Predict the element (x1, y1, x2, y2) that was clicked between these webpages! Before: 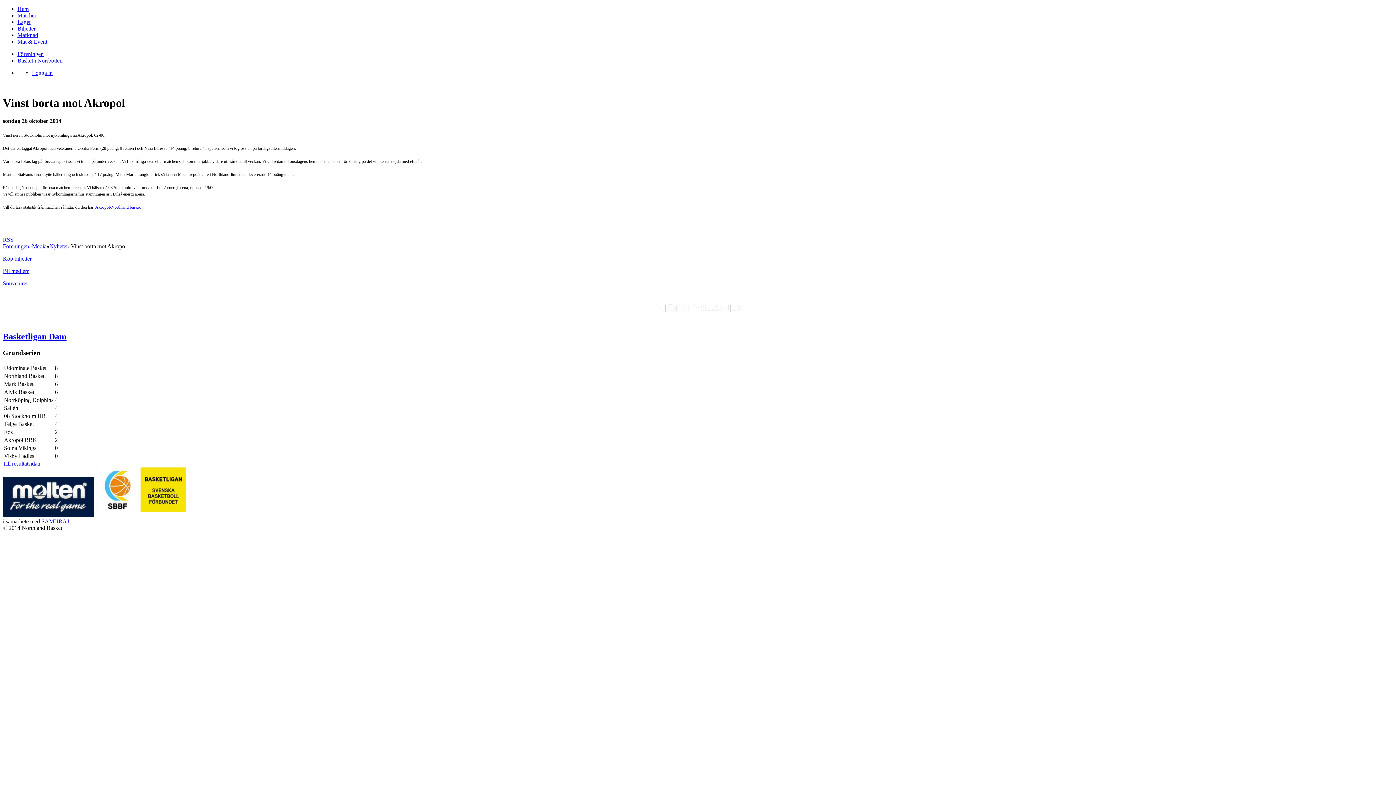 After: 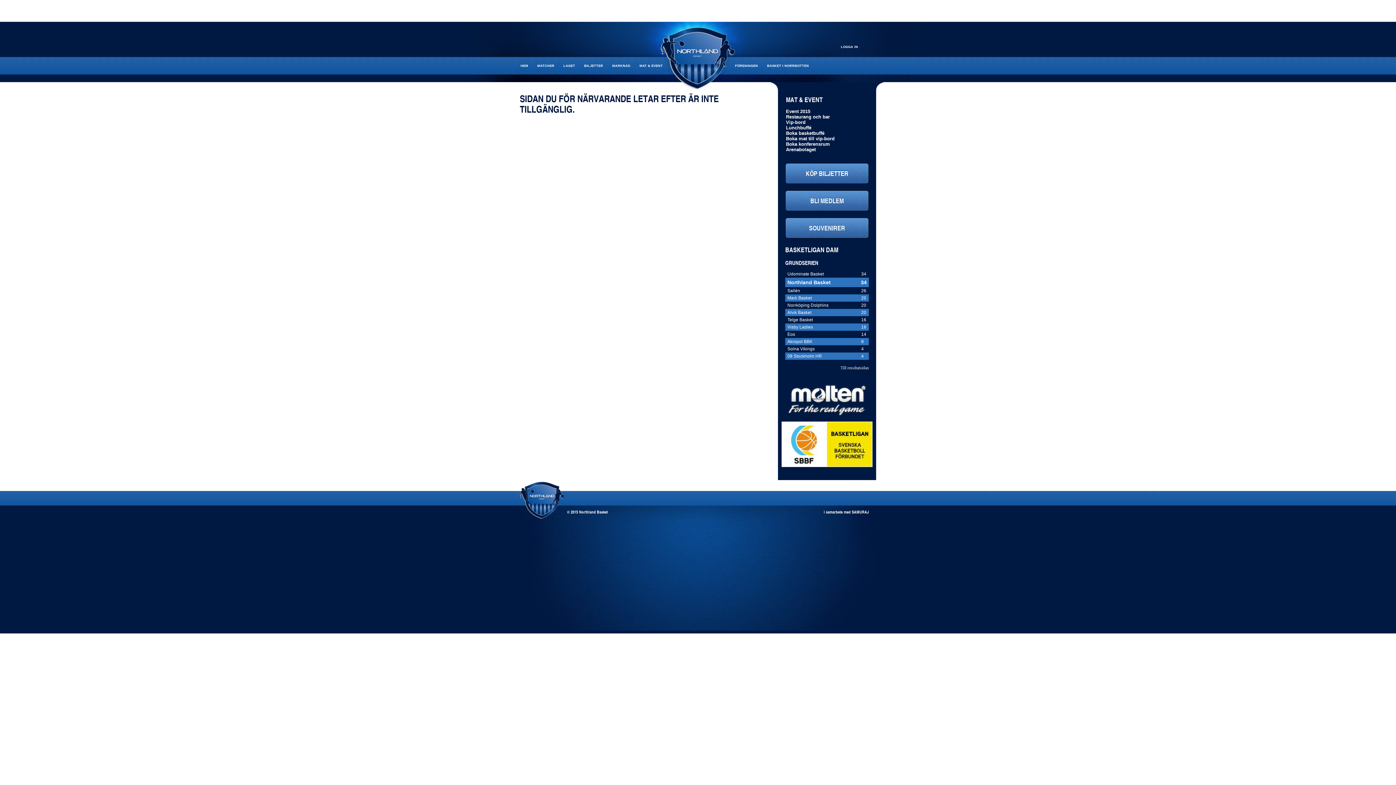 Action: label: Media bbox: (32, 243, 46, 249)